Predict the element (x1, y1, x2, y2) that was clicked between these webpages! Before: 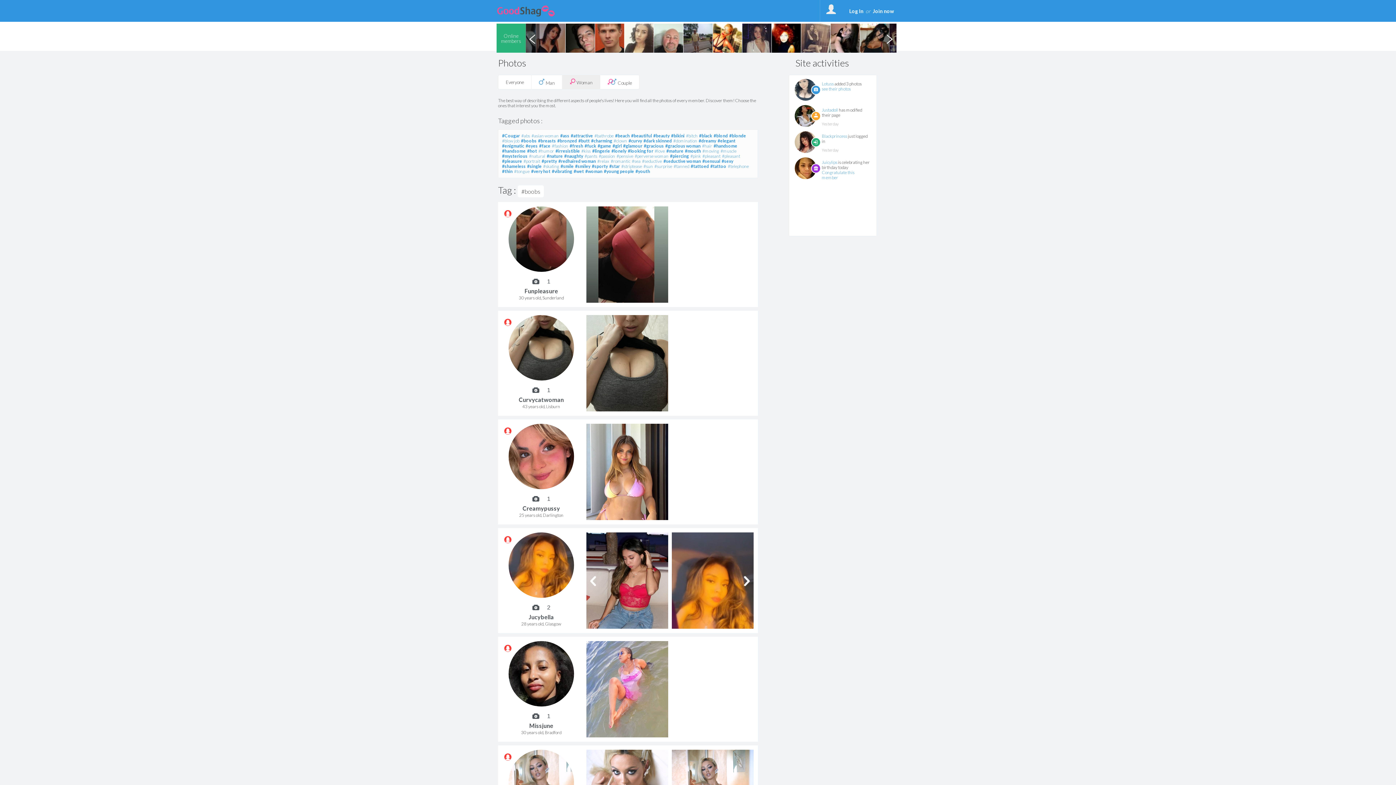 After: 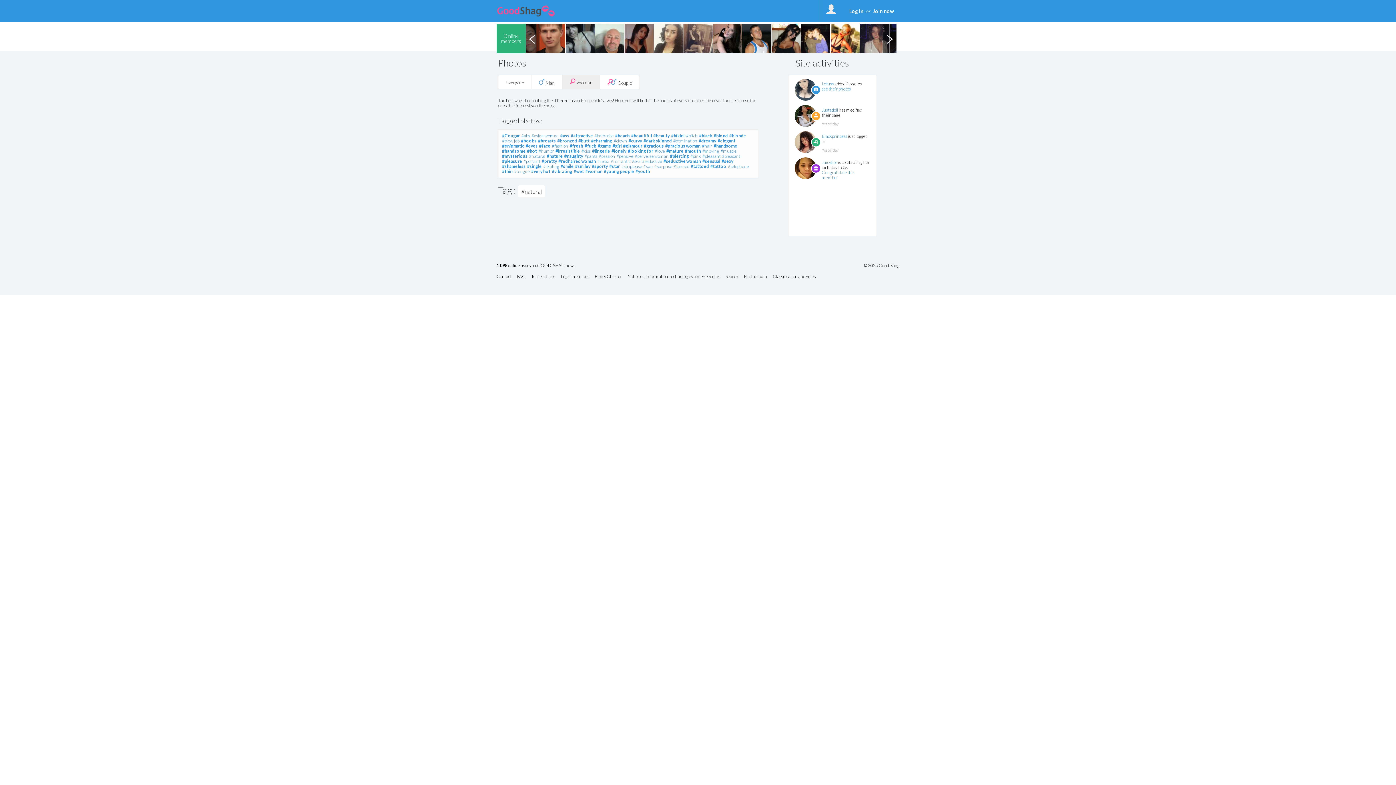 Action: bbox: (529, 153, 545, 158) label: #natural